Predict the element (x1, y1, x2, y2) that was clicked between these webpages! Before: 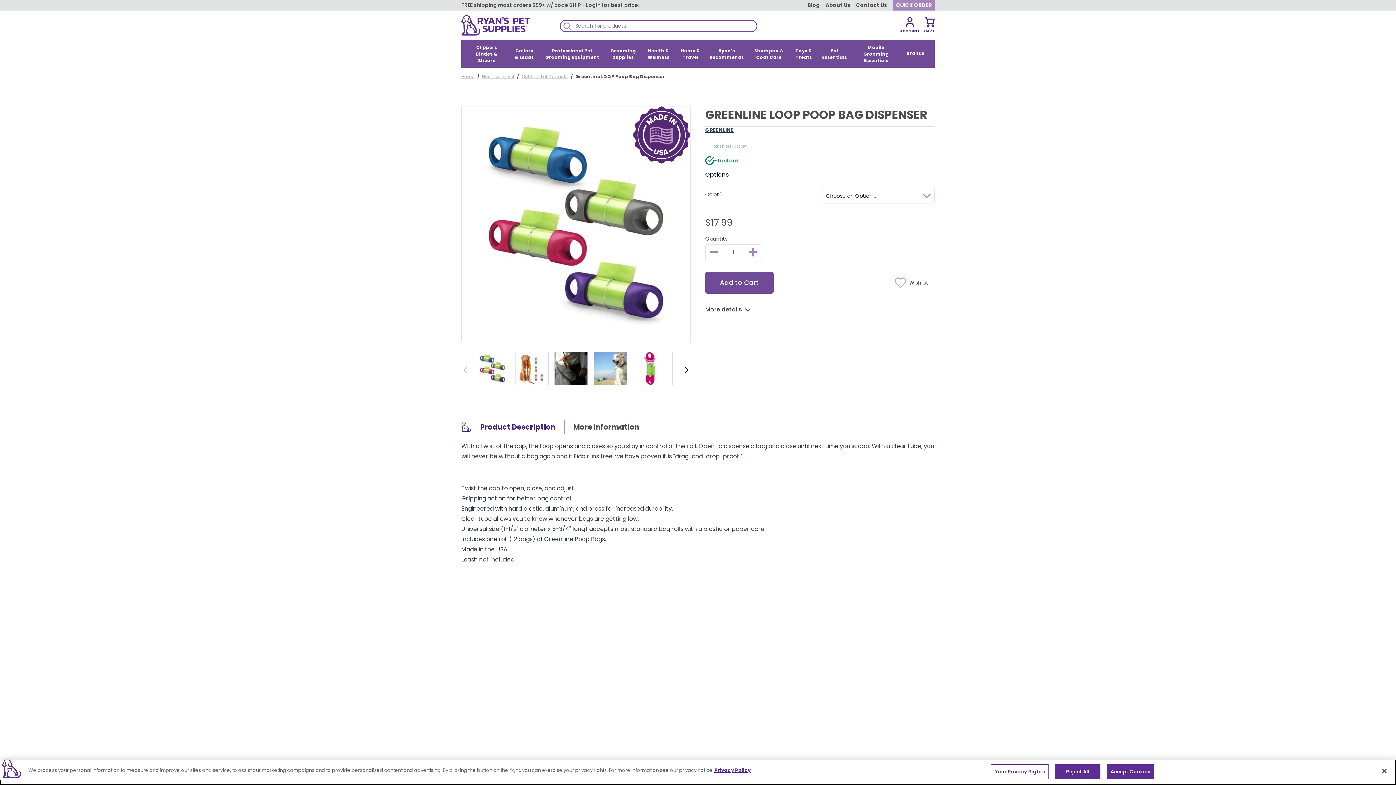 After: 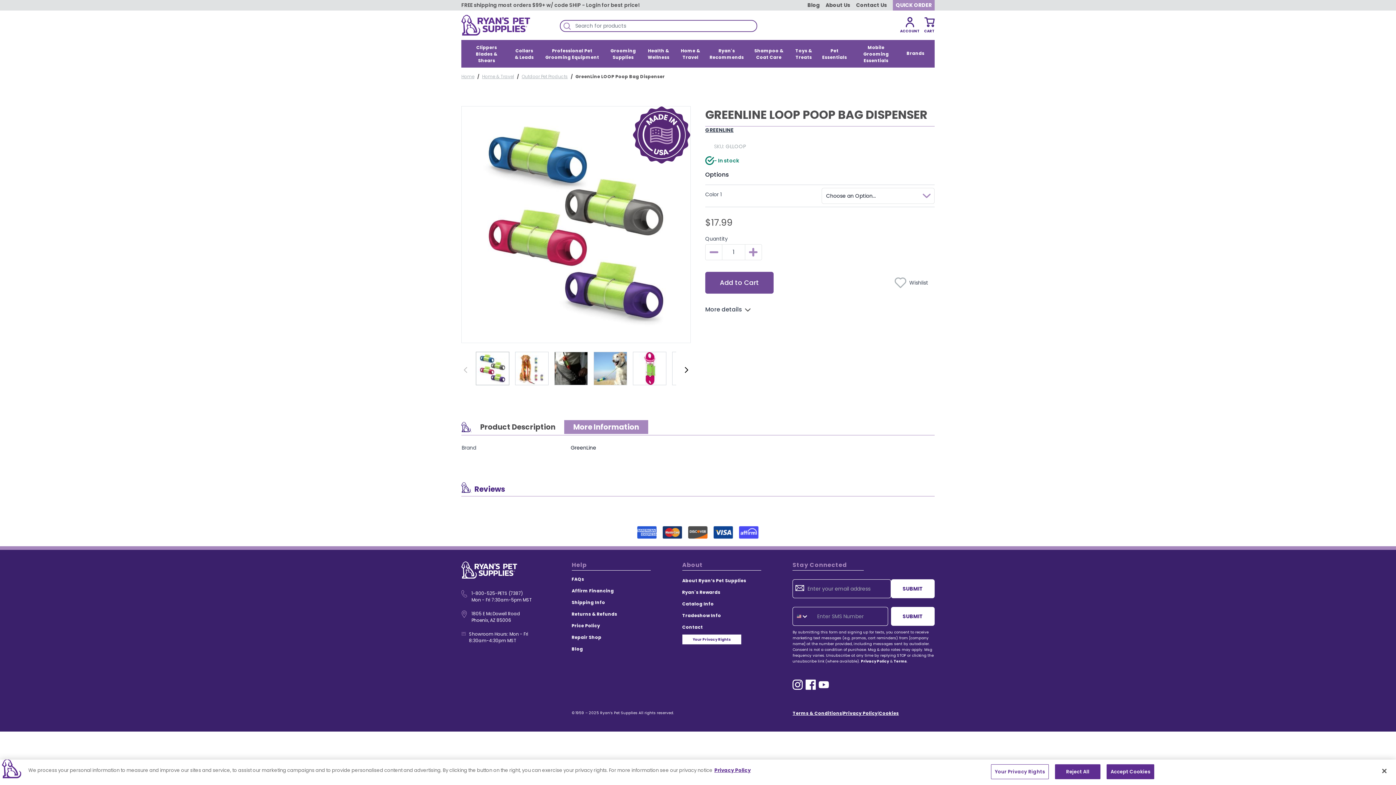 Action: label: More Information bbox: (564, 420, 648, 434)